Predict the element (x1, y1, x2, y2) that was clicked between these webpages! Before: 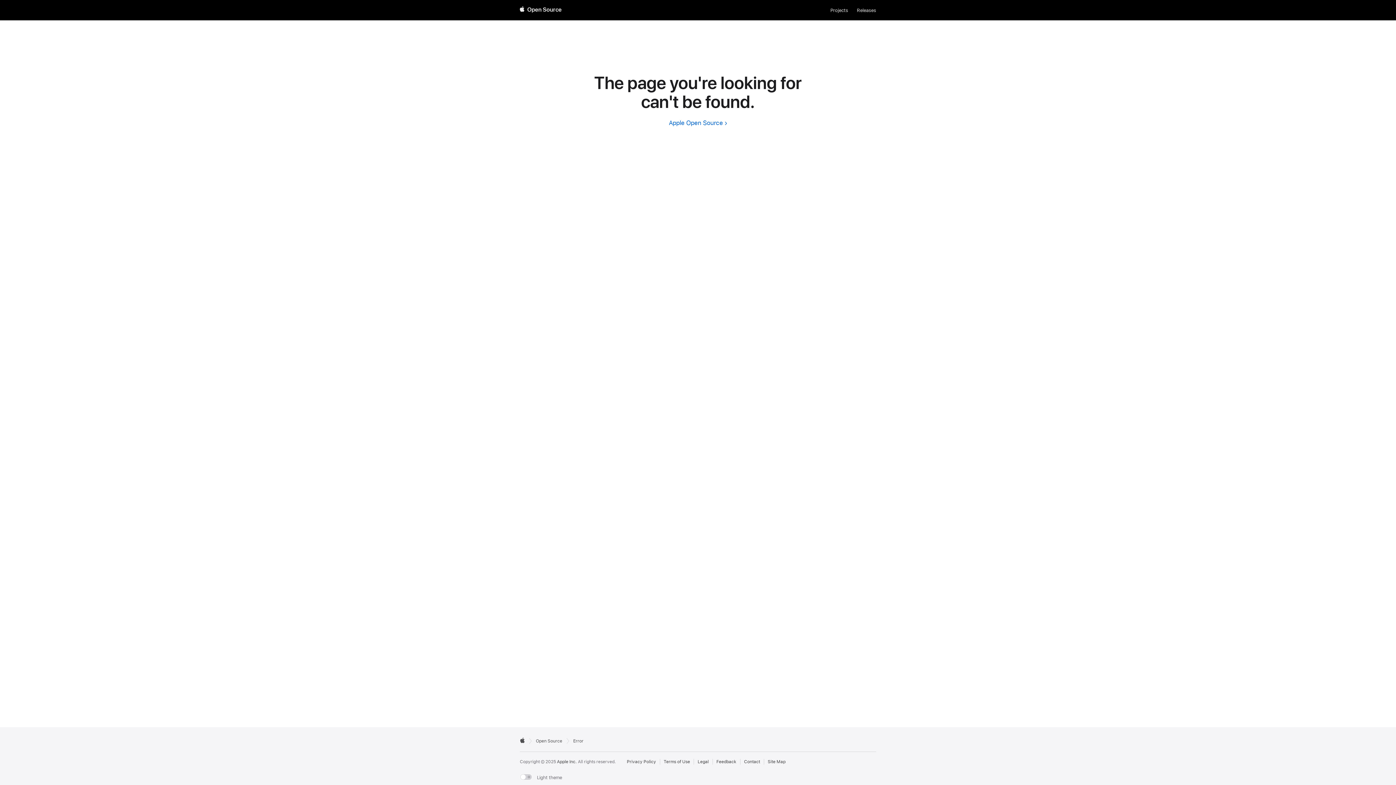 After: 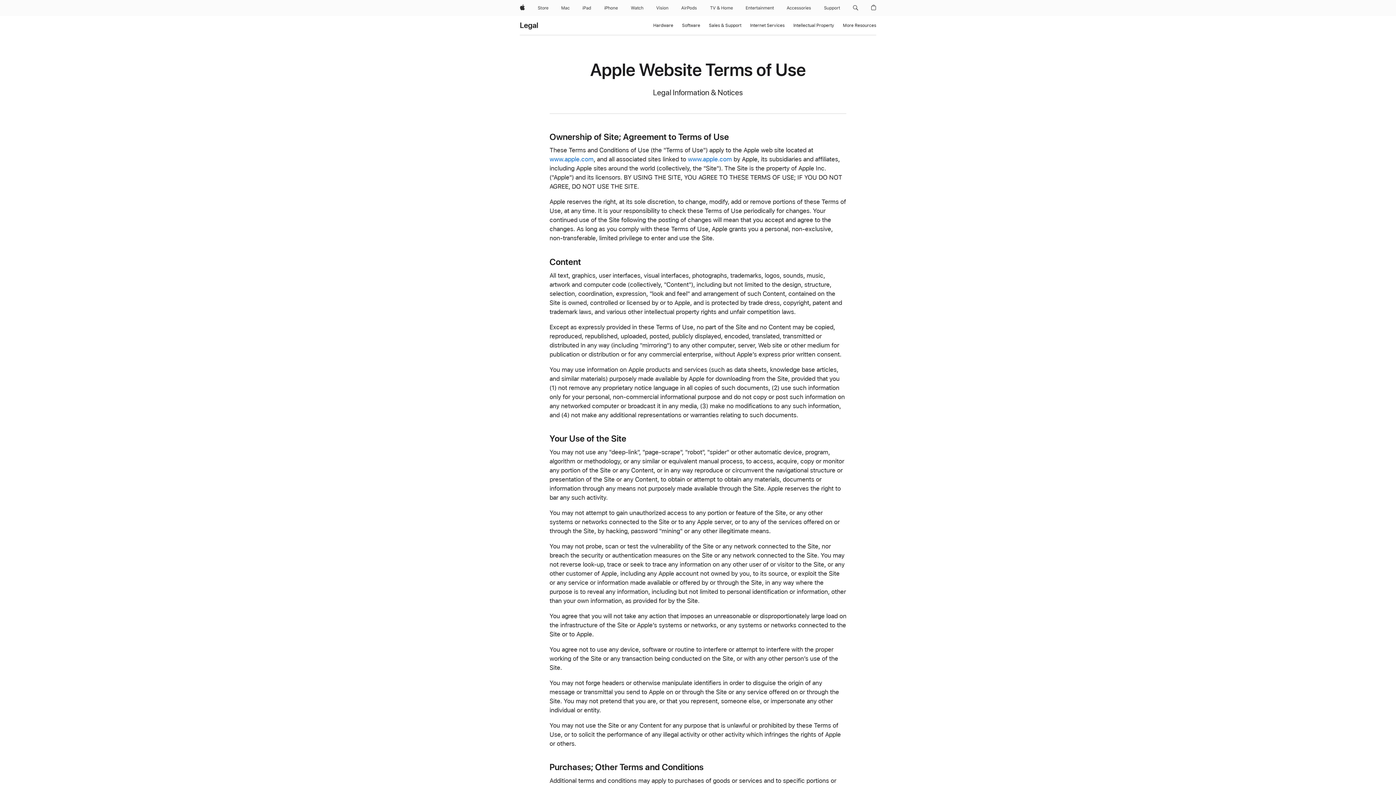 Action: bbox: (663, 759, 690, 765) label: External link to Terms of Use page